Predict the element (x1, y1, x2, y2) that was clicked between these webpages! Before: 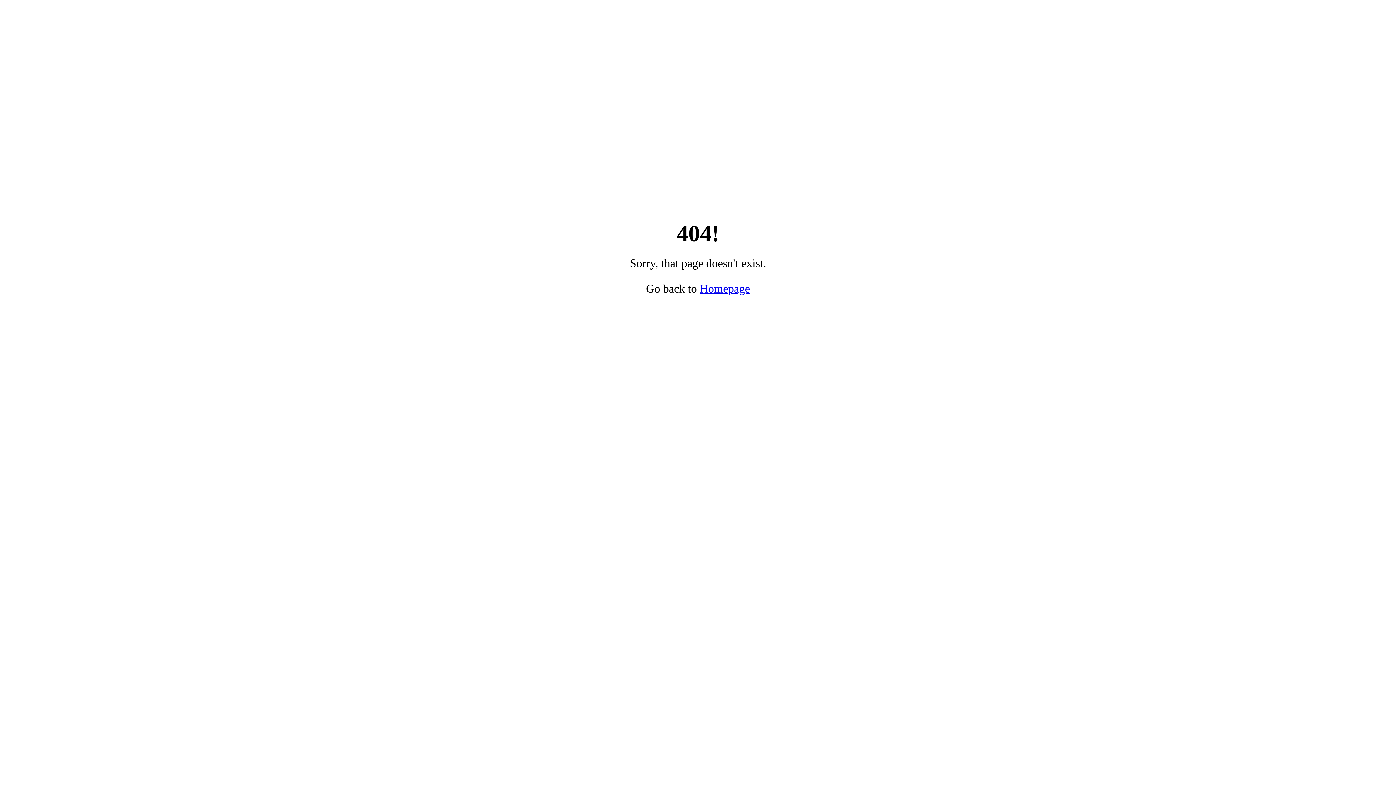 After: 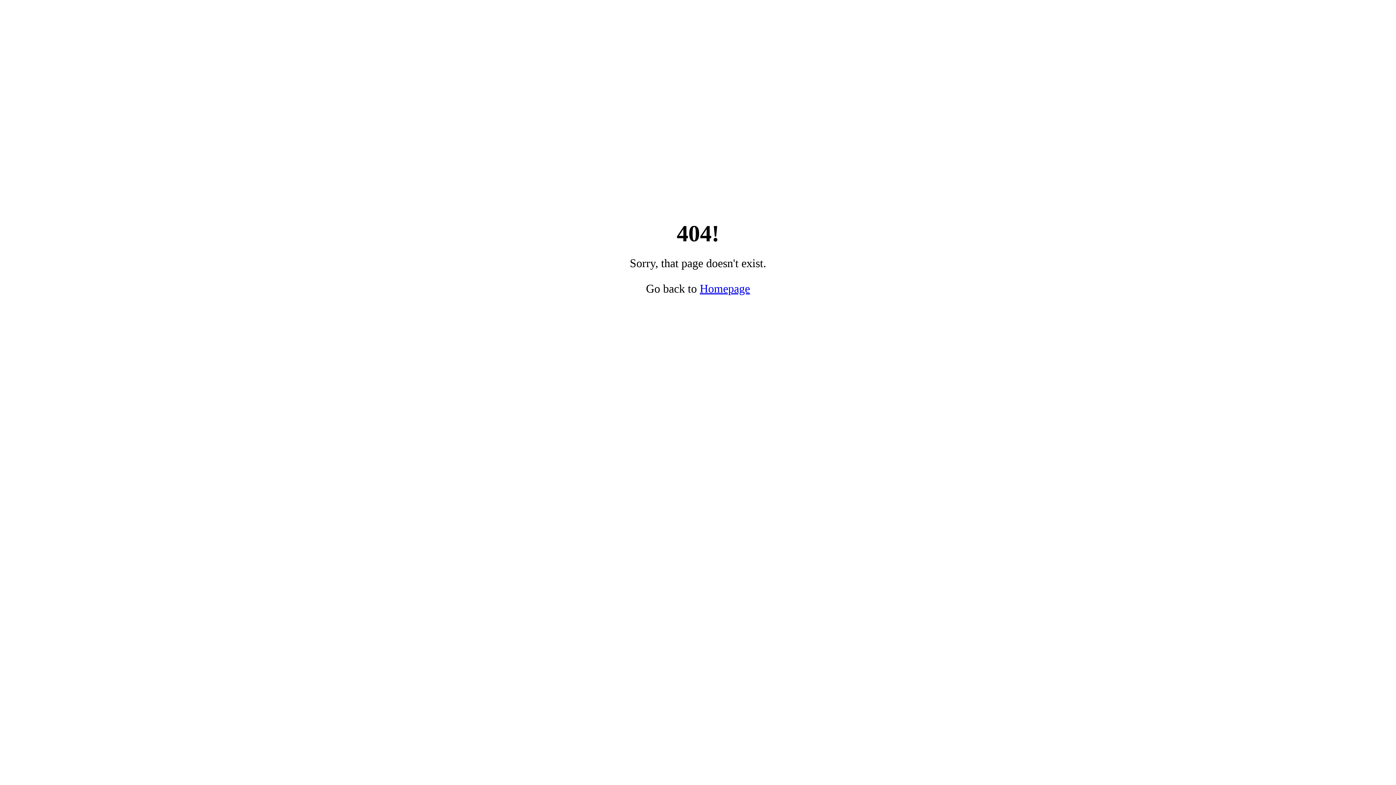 Action: label: Homepage bbox: (700, 282, 750, 295)